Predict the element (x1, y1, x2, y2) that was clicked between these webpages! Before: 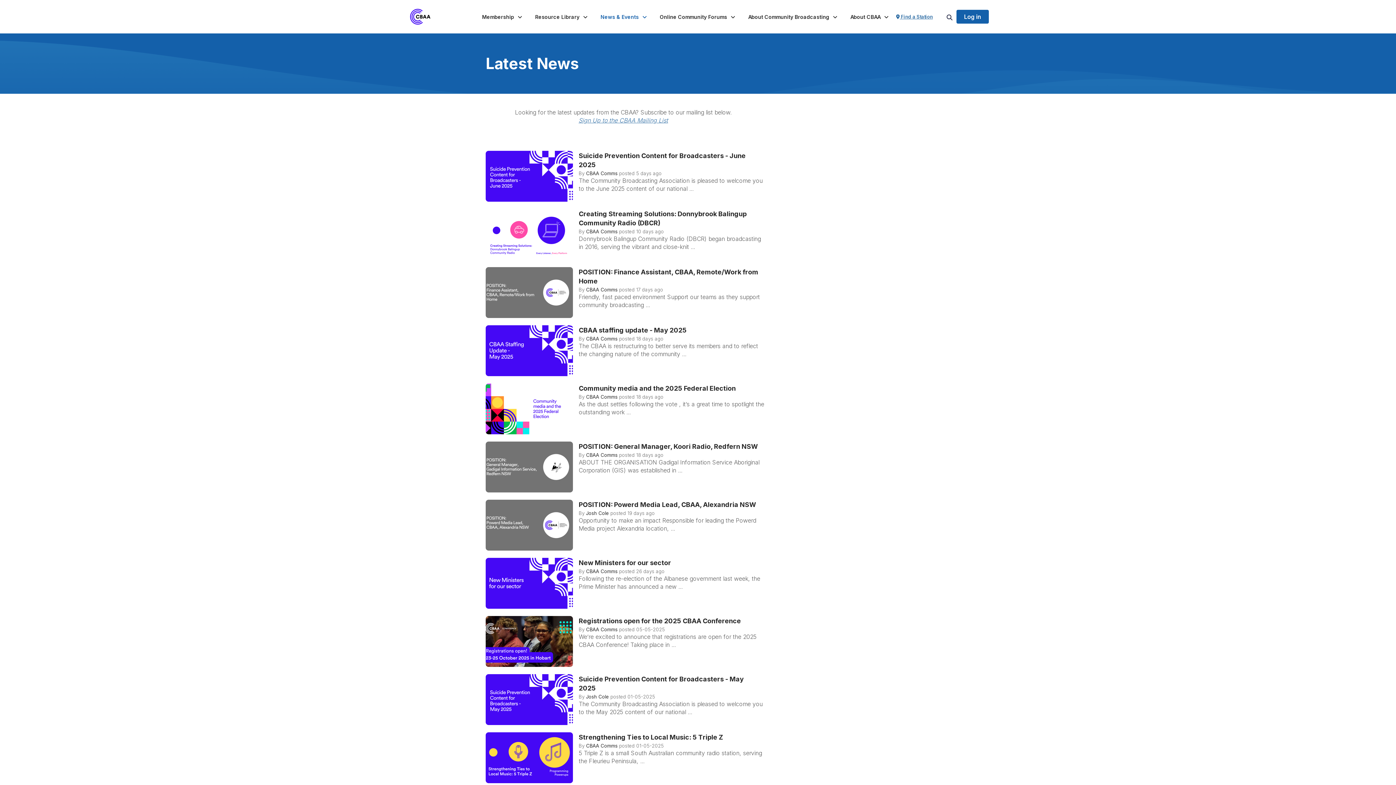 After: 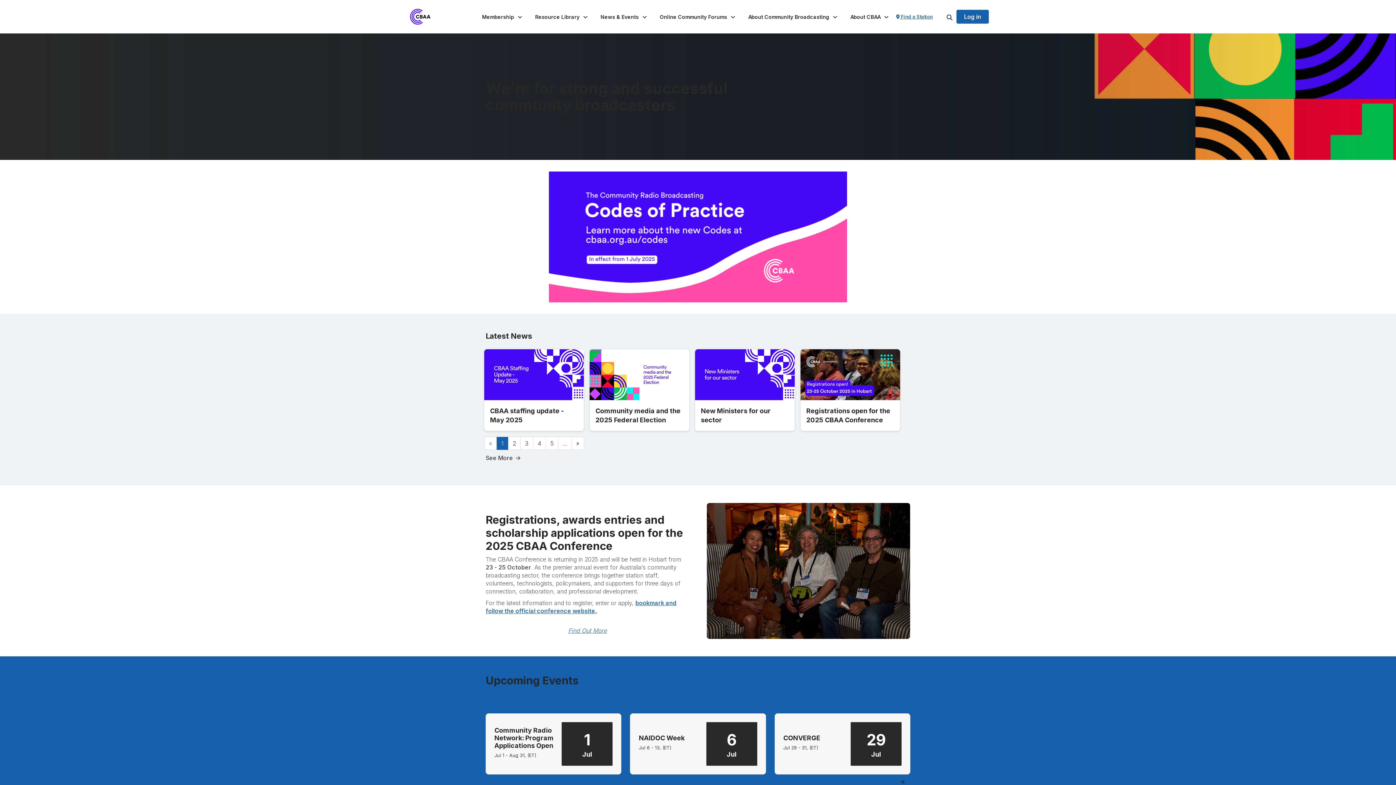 Action: bbox: (407, 13, 433, 19)